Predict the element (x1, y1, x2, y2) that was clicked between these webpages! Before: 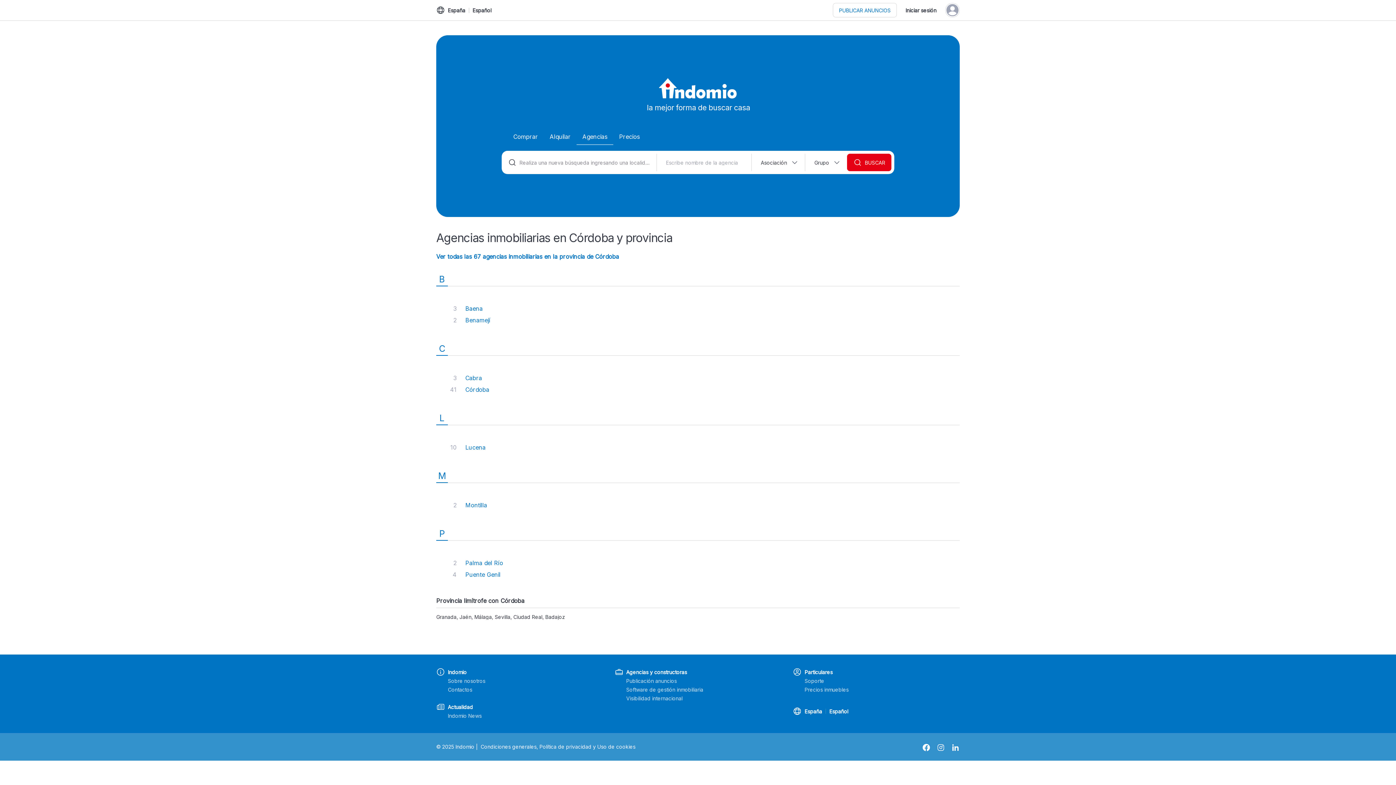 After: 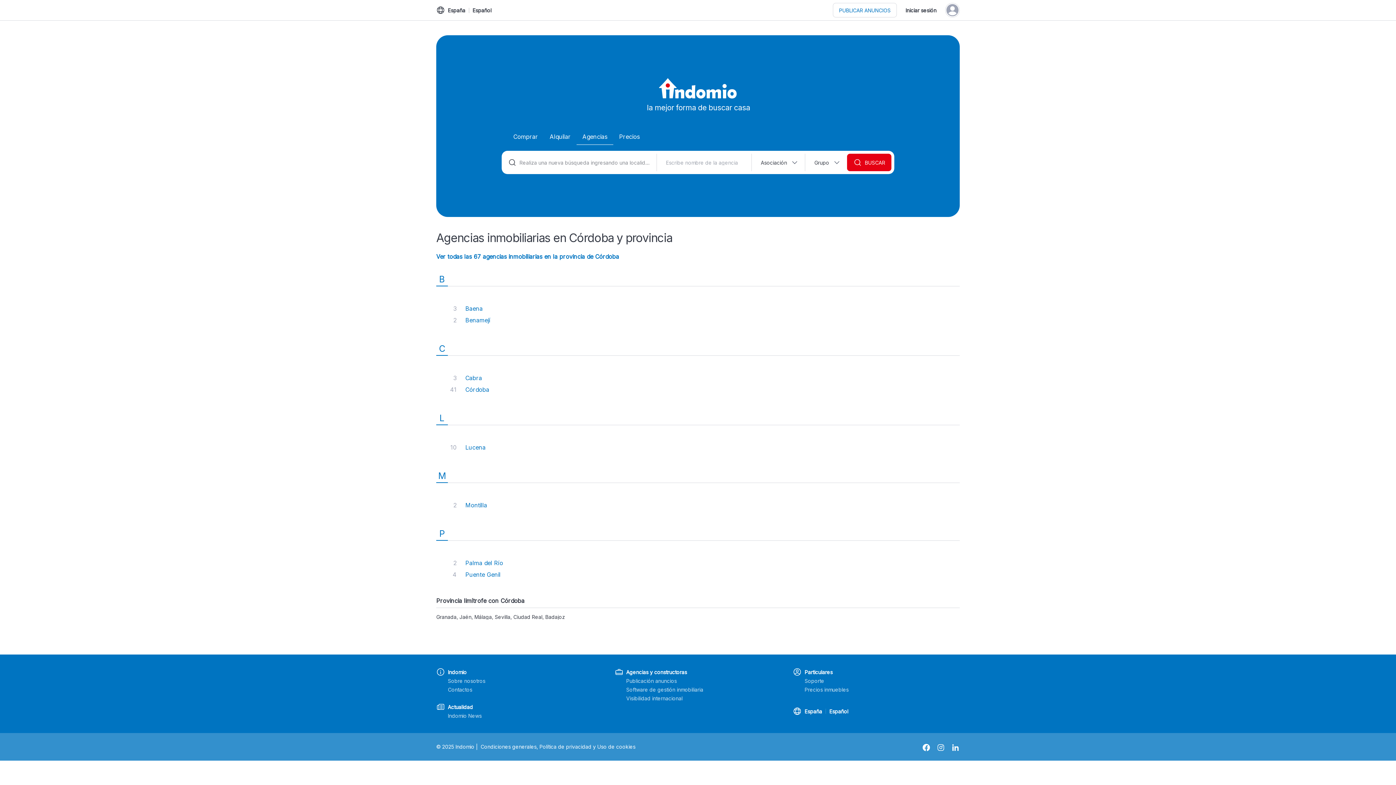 Action: bbox: (936, 742, 945, 752)